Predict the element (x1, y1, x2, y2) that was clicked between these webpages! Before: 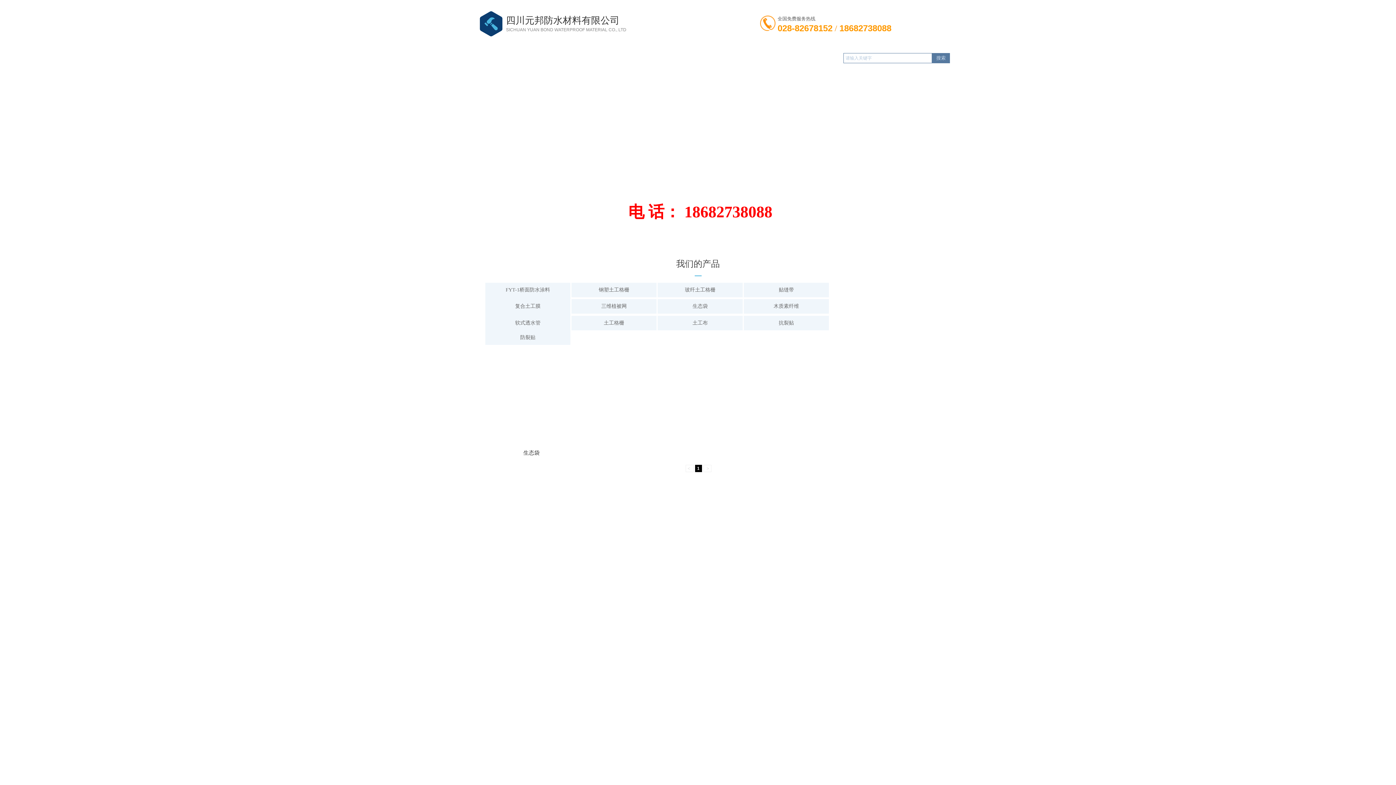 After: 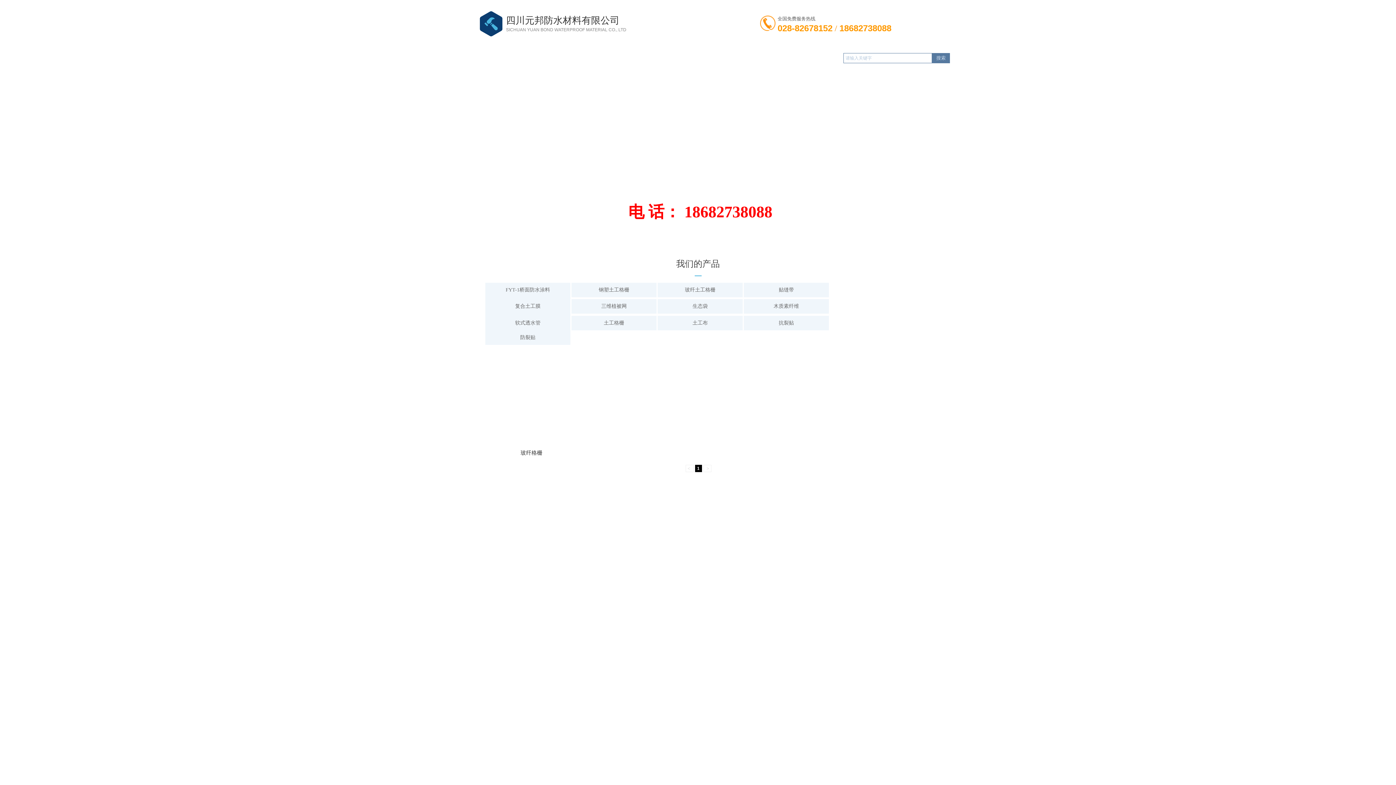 Action: label: 土工格栅 bbox: (571, 316, 656, 330)